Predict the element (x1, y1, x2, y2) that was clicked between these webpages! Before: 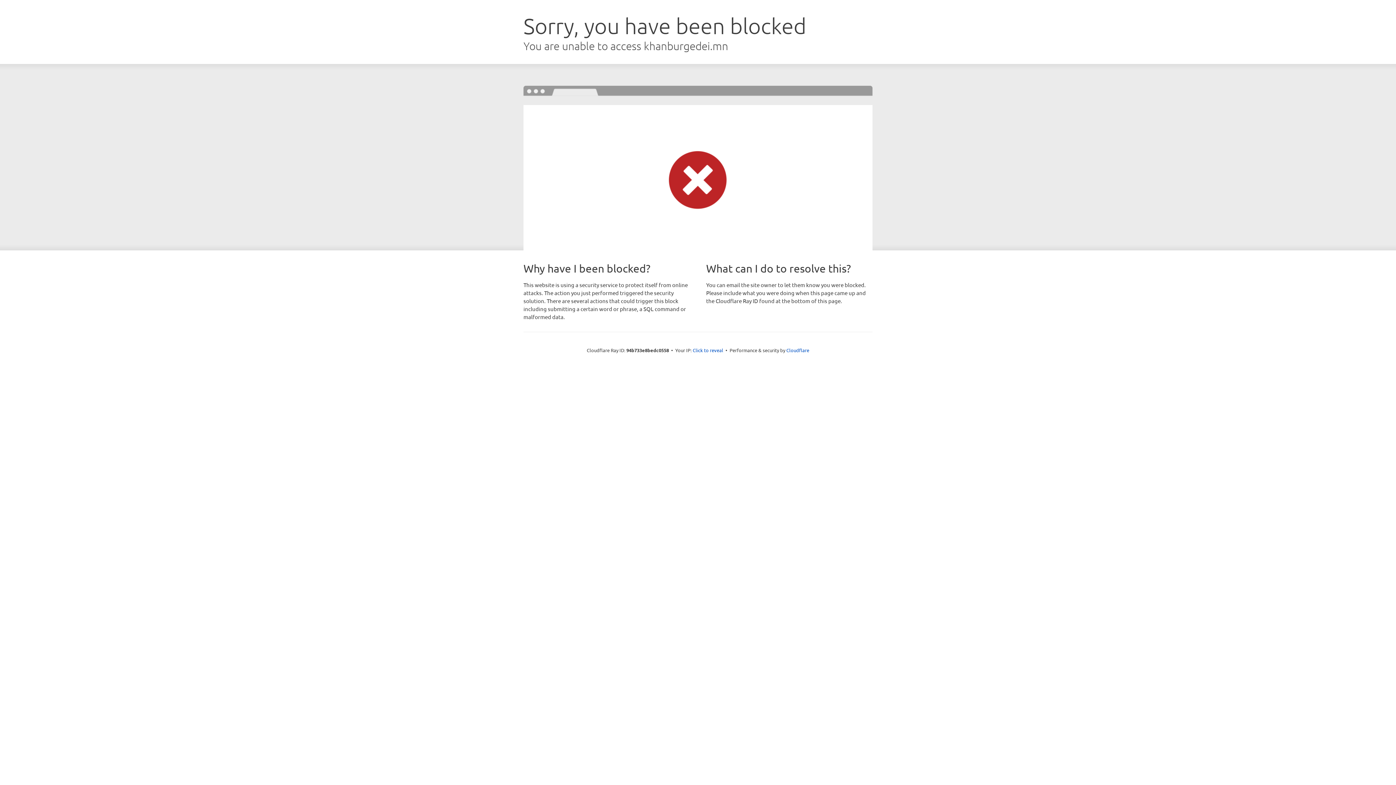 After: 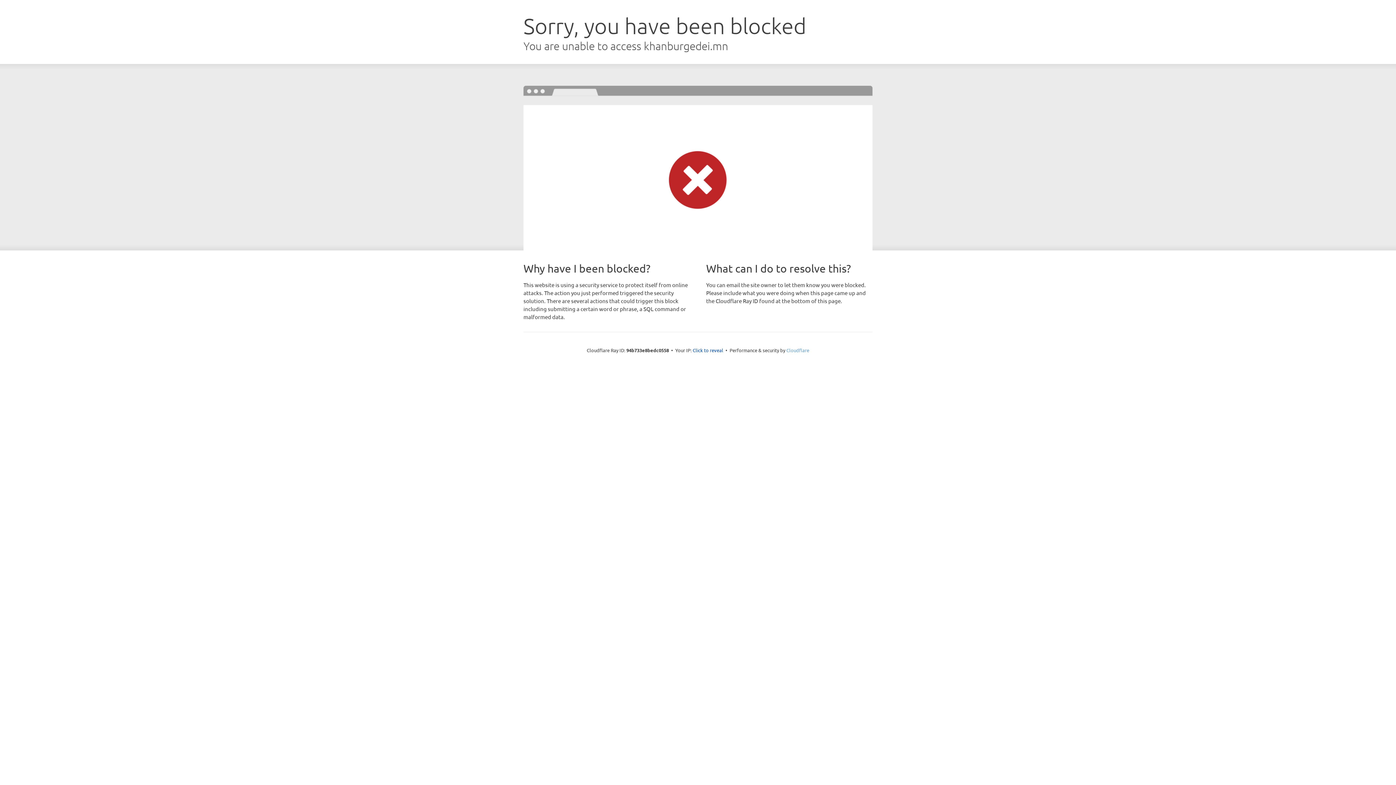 Action: bbox: (786, 347, 809, 353) label: Cloudflare